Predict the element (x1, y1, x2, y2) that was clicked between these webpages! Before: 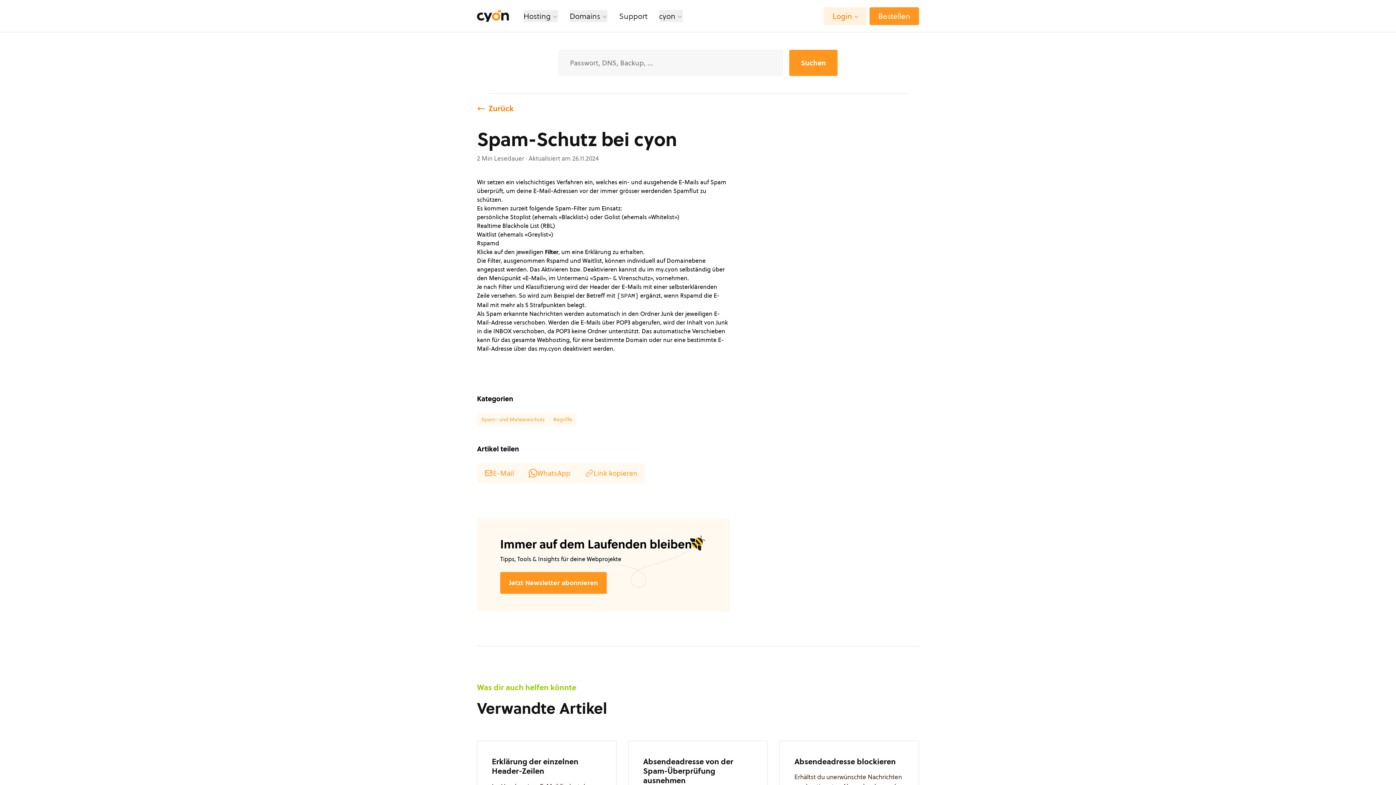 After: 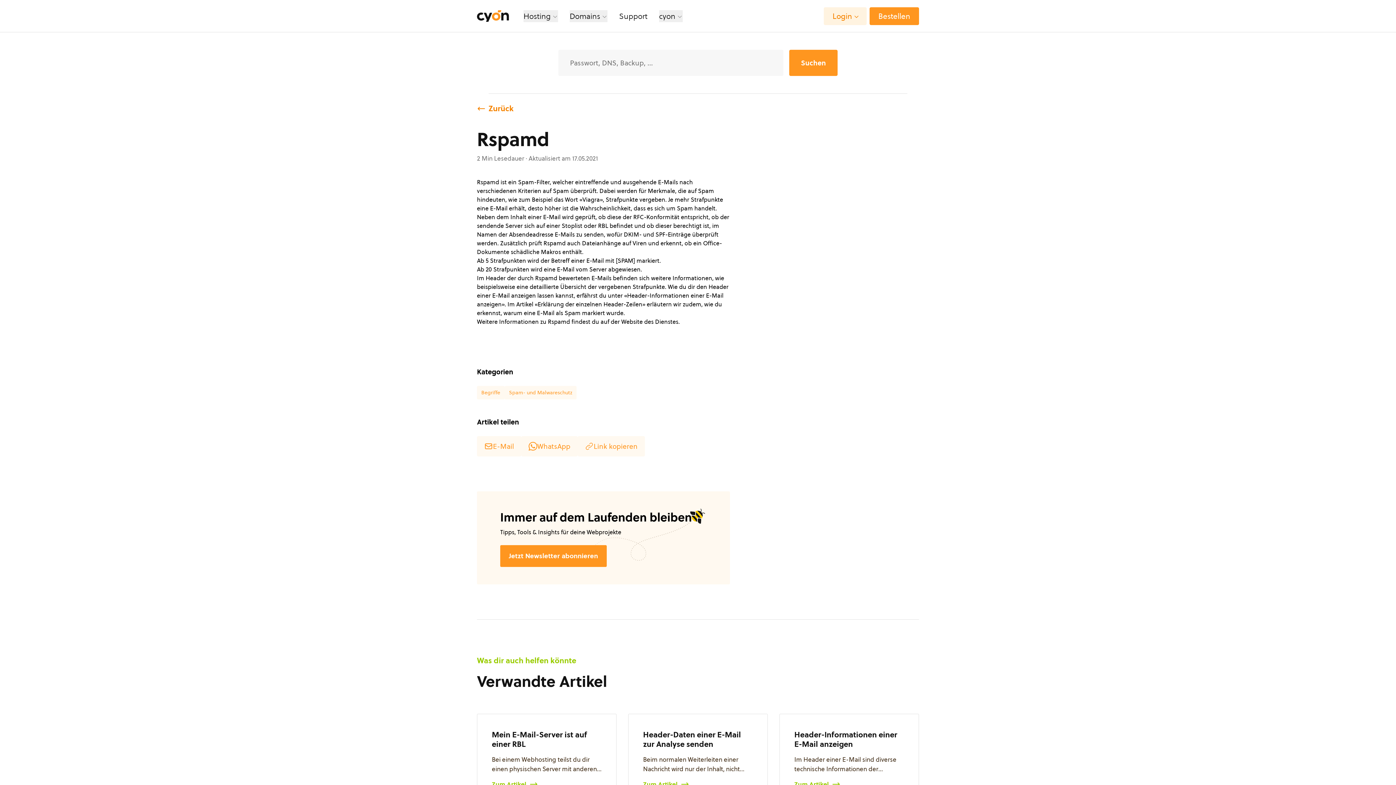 Action: label: Rspamd bbox: (477, 239, 499, 247)